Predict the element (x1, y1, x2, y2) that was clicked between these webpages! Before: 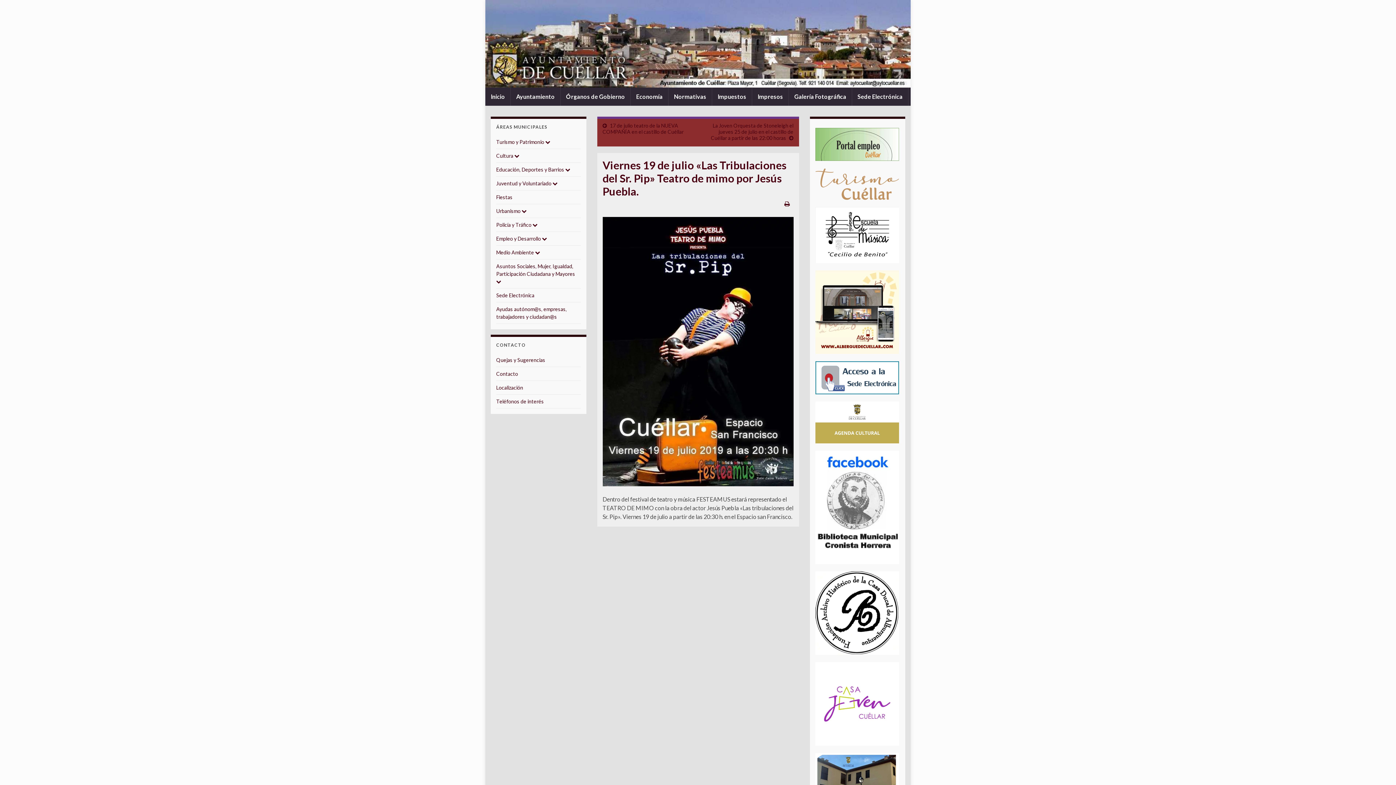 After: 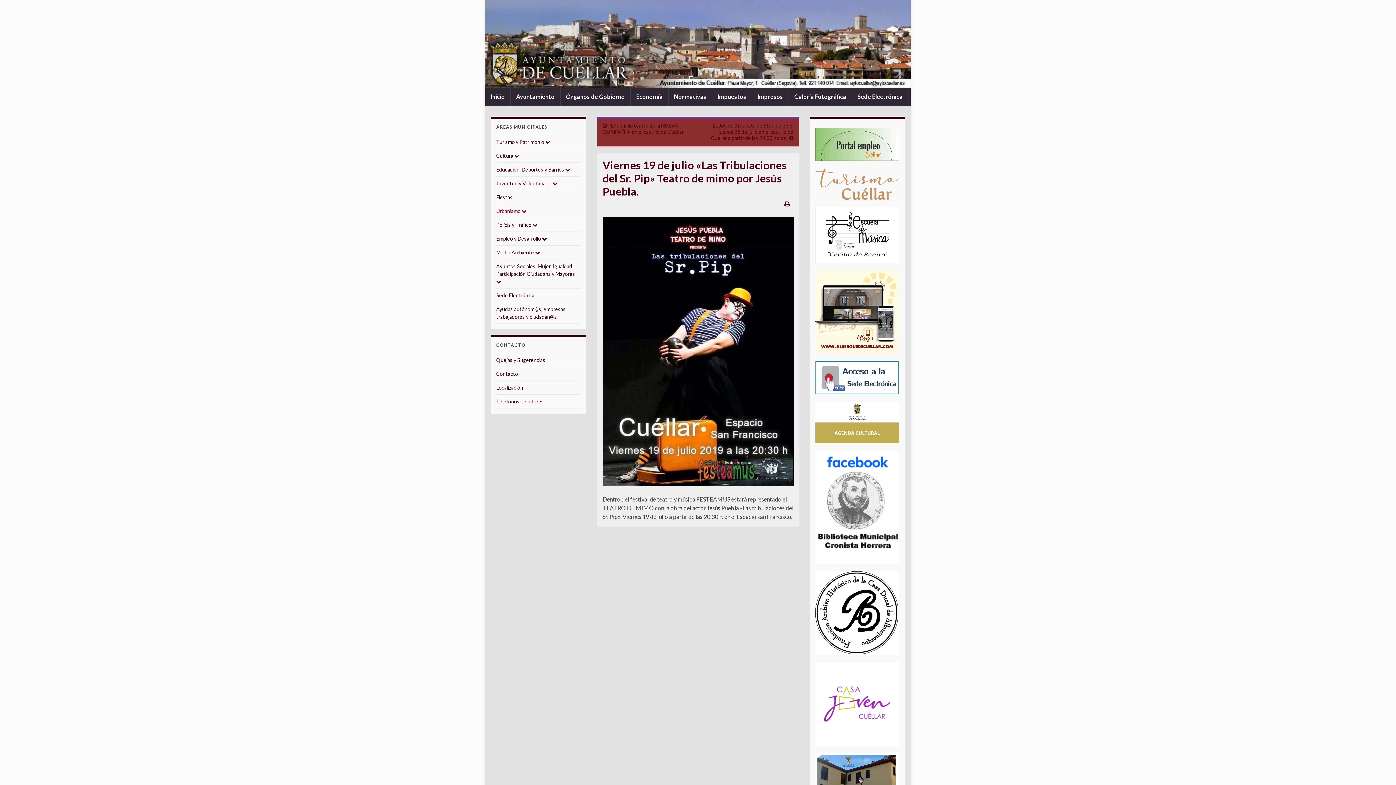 Action: label: Urbanismo  bbox: (496, 208, 526, 214)